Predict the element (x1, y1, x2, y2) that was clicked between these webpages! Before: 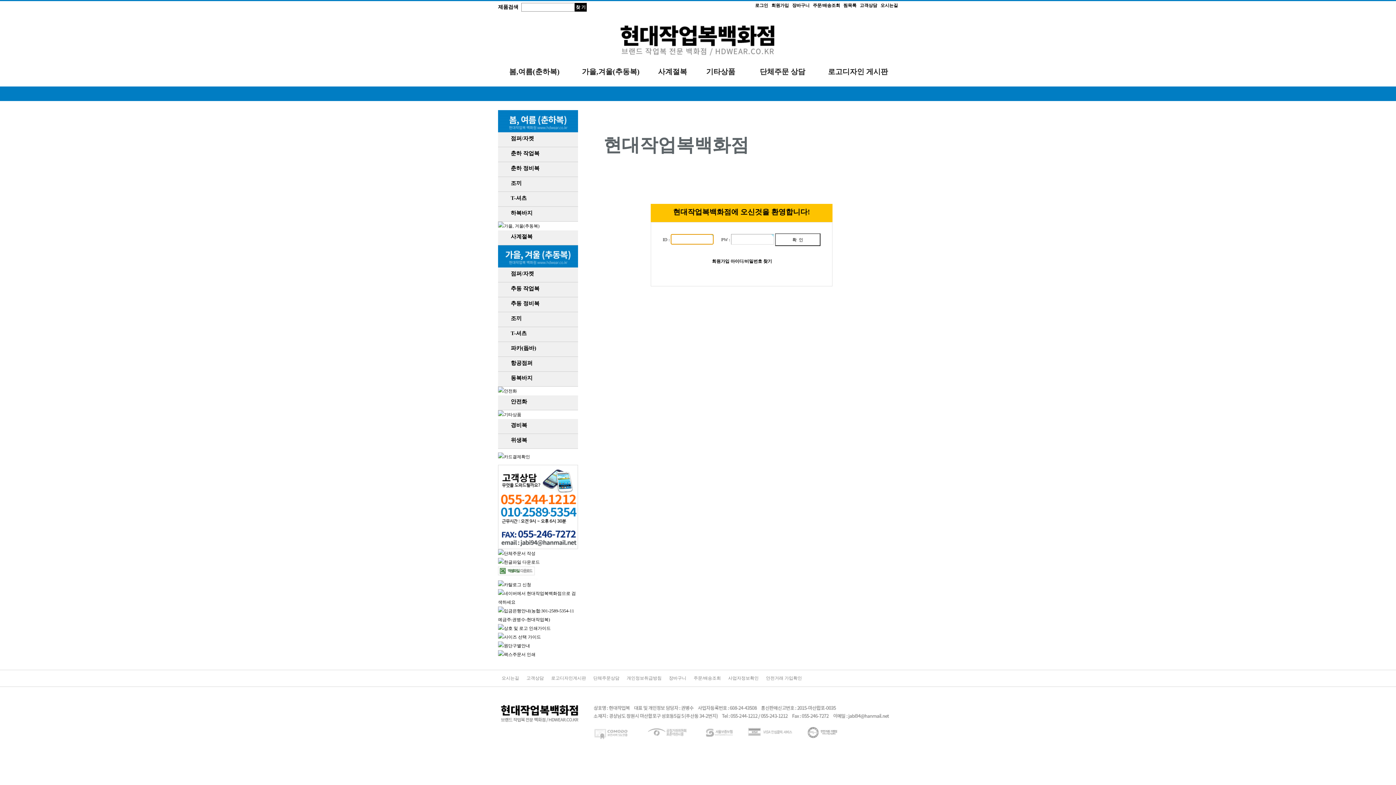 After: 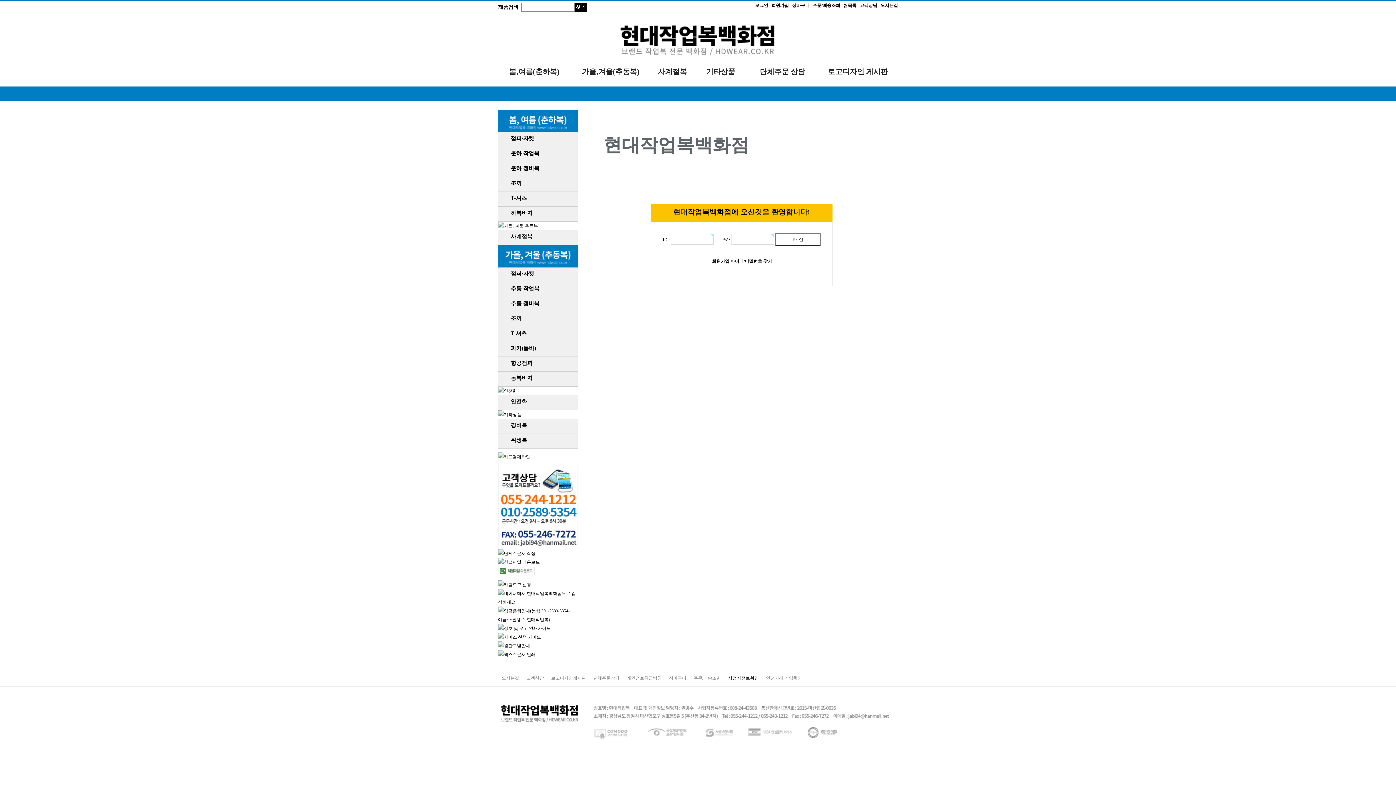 Action: label: 사업자정보확인 bbox: (724, 670, 762, 682)